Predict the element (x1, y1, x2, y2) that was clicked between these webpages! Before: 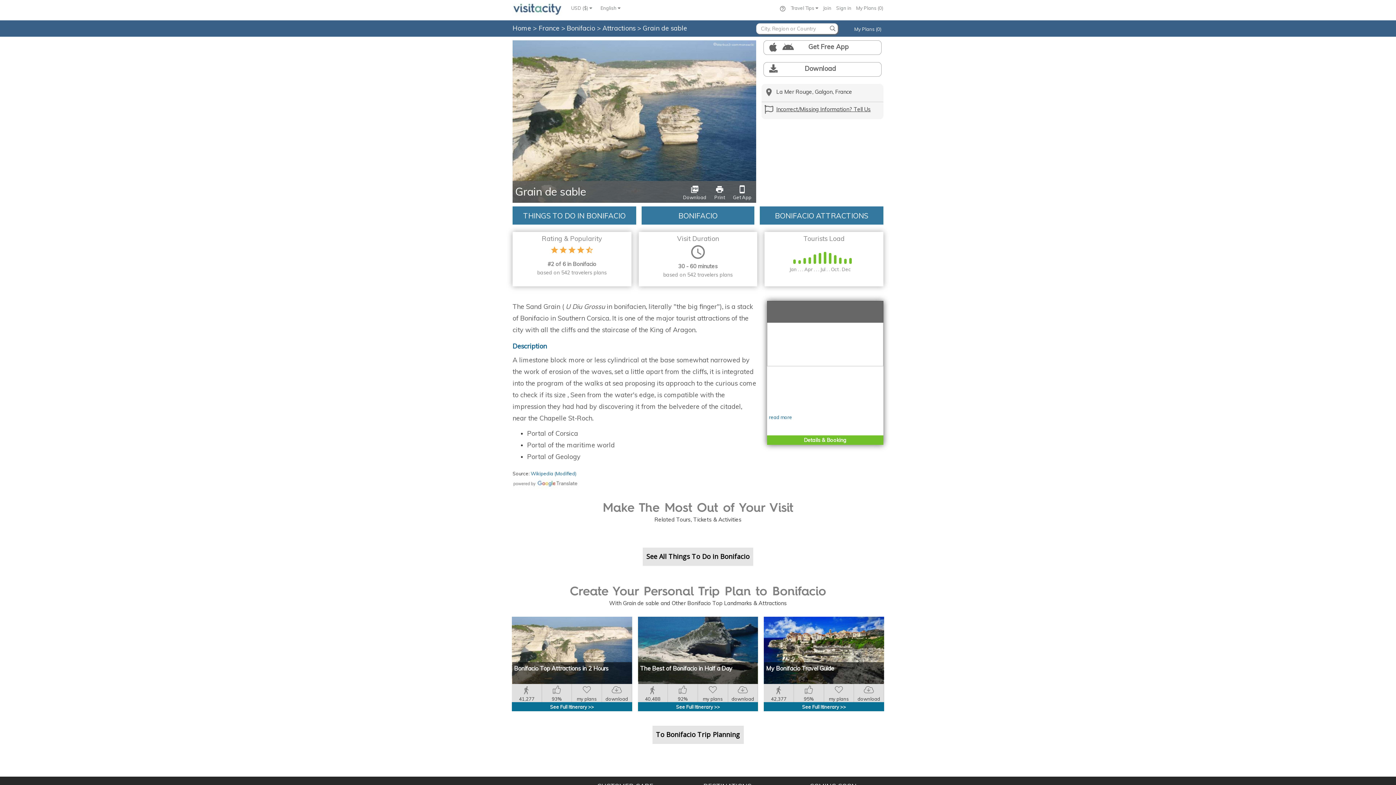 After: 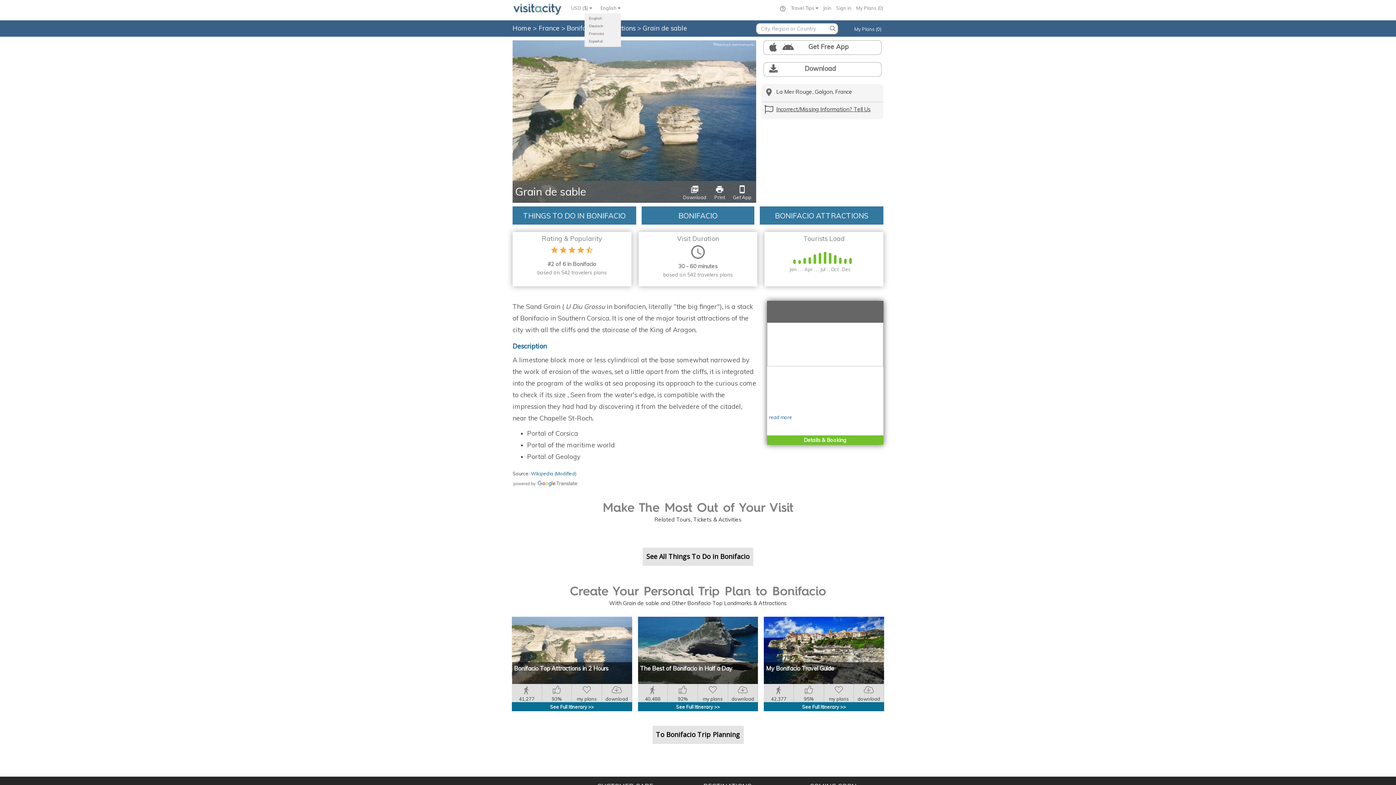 Action: bbox: (600, 5, 620, 10) label: English 